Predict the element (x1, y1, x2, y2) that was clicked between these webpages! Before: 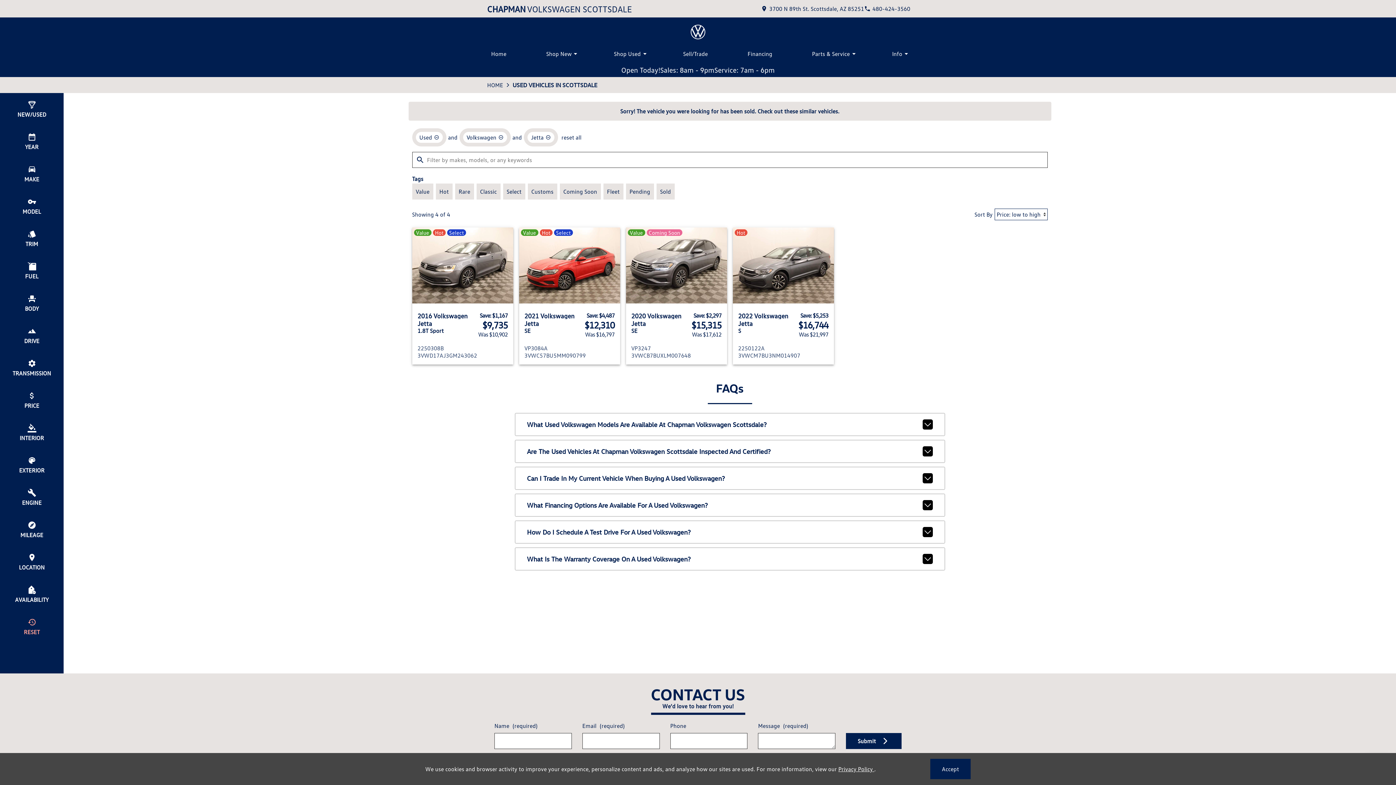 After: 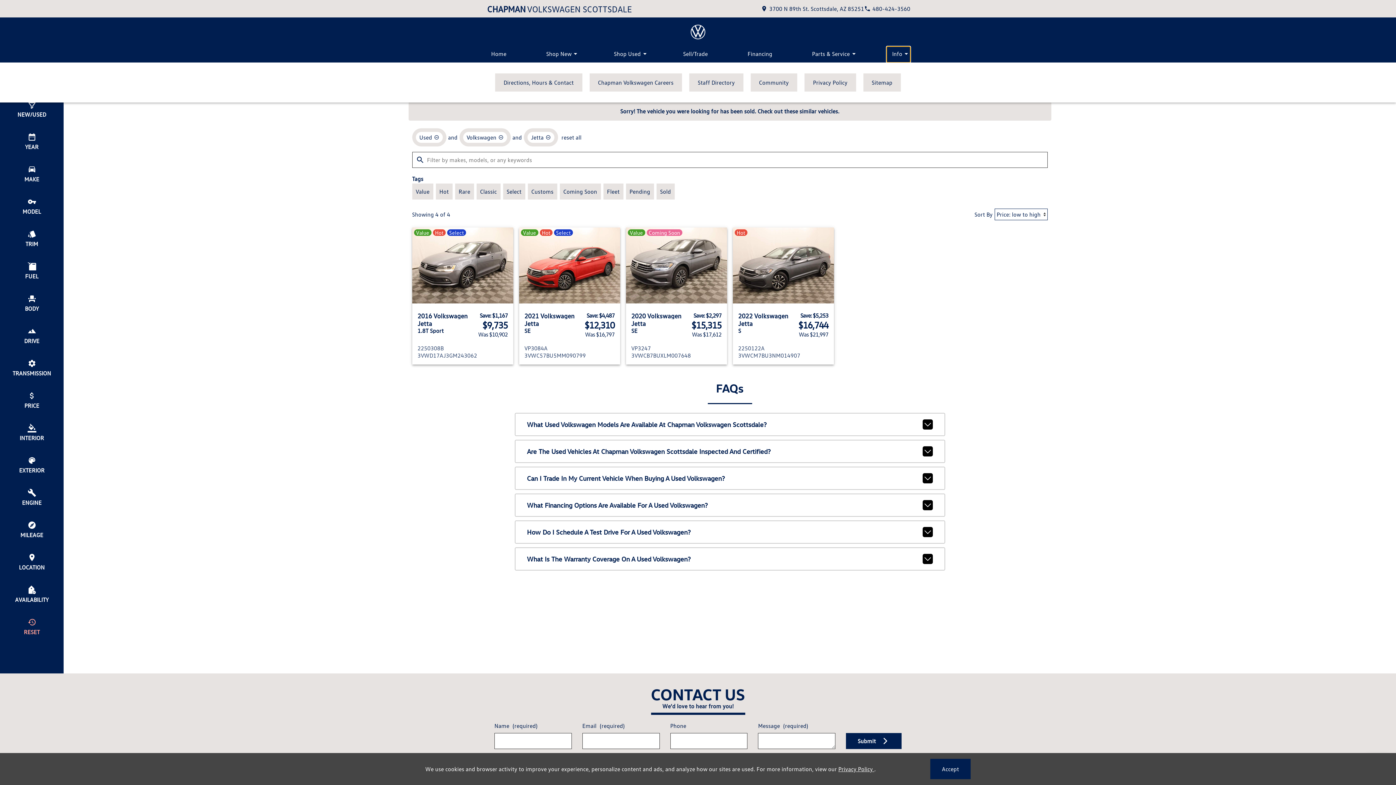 Action: label: Info bbox: (886, 46, 910, 62)